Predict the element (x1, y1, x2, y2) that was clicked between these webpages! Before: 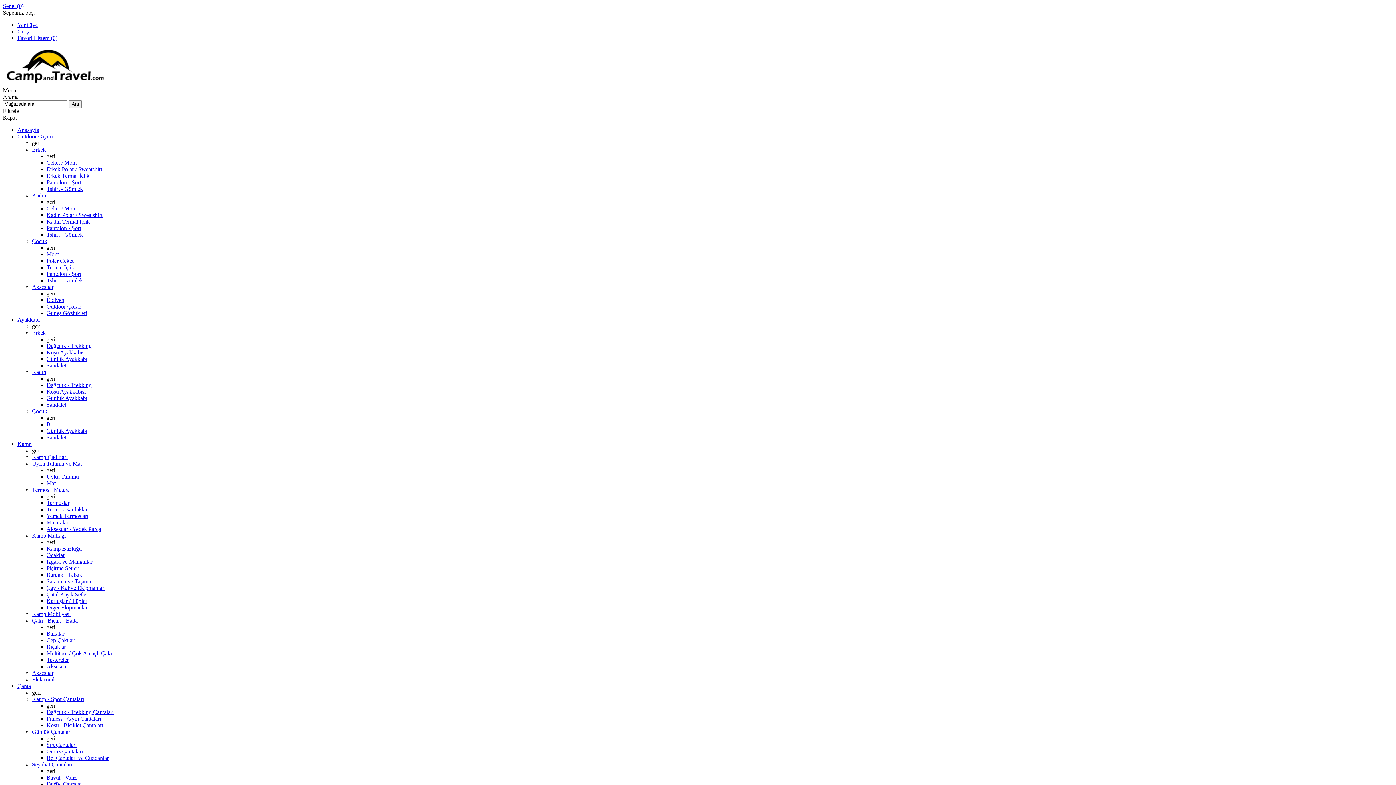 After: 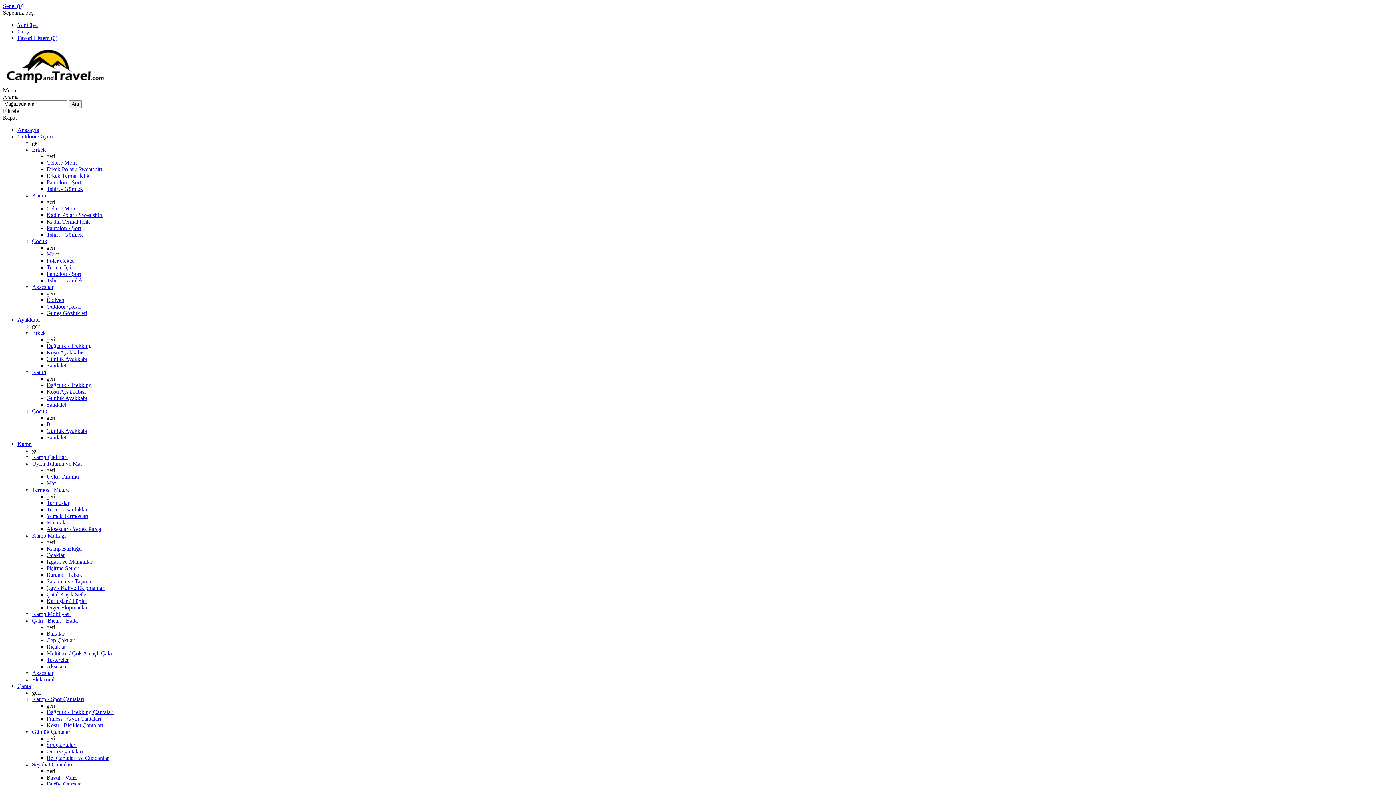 Action: label: Erkek Termal İçlik bbox: (46, 172, 89, 178)